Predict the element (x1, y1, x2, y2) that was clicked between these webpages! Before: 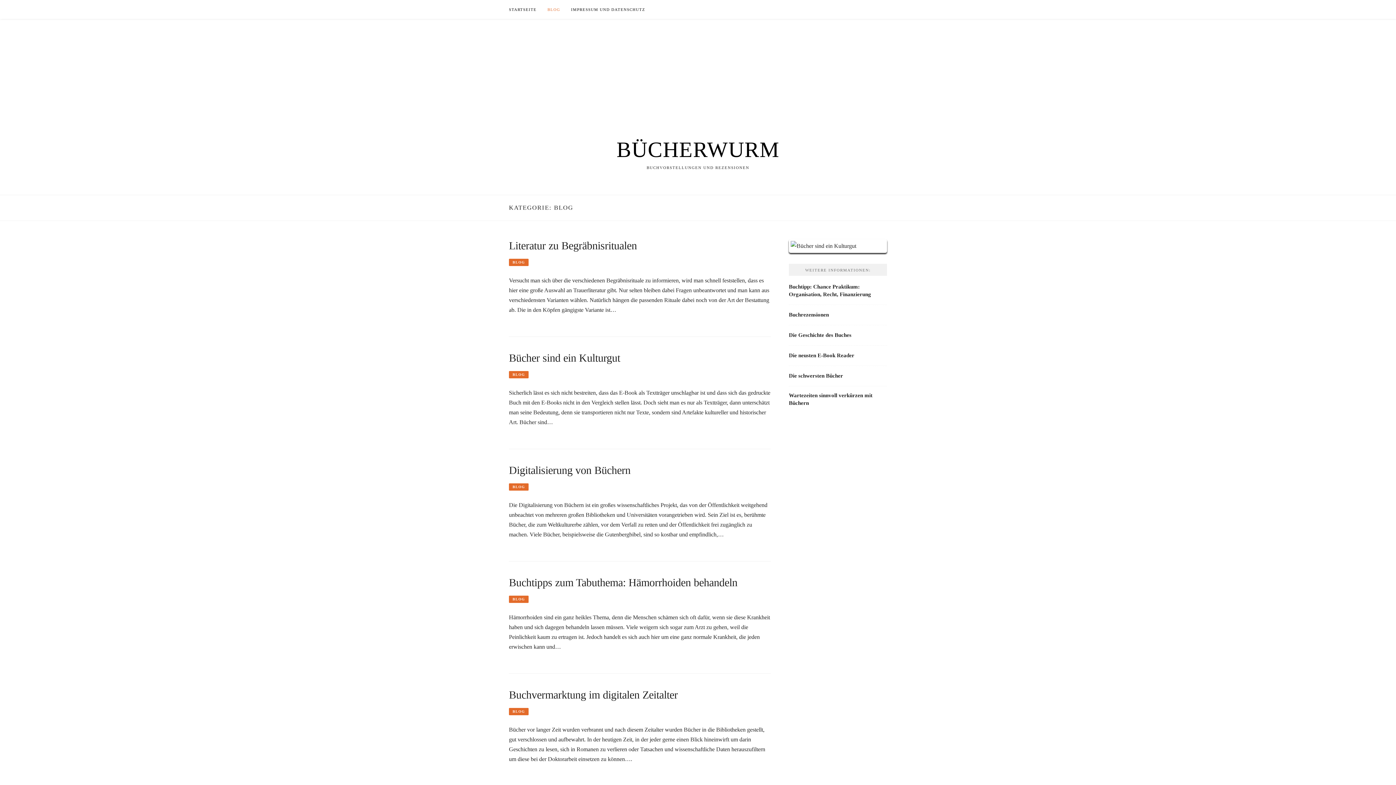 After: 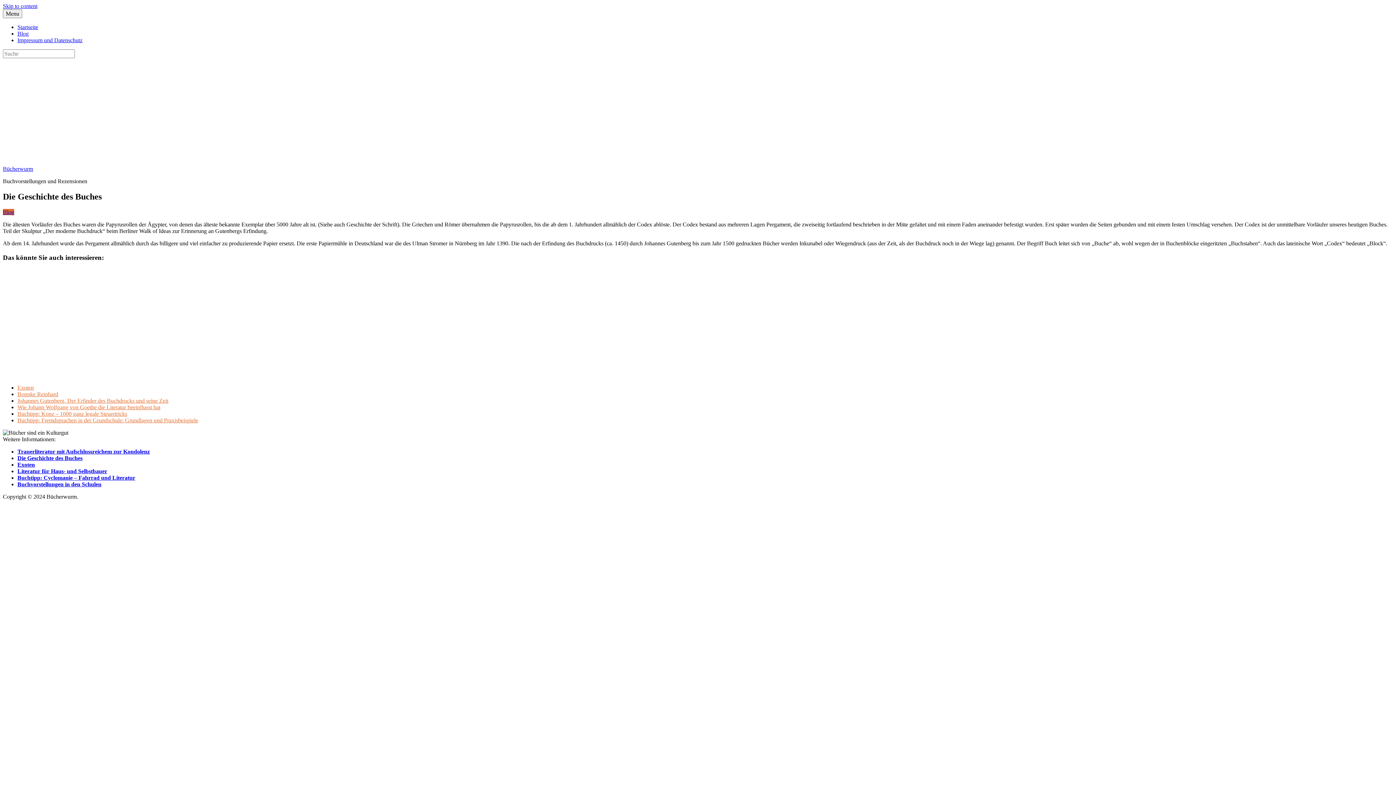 Action: bbox: (789, 332, 851, 338) label: Die Geschichte des Buches